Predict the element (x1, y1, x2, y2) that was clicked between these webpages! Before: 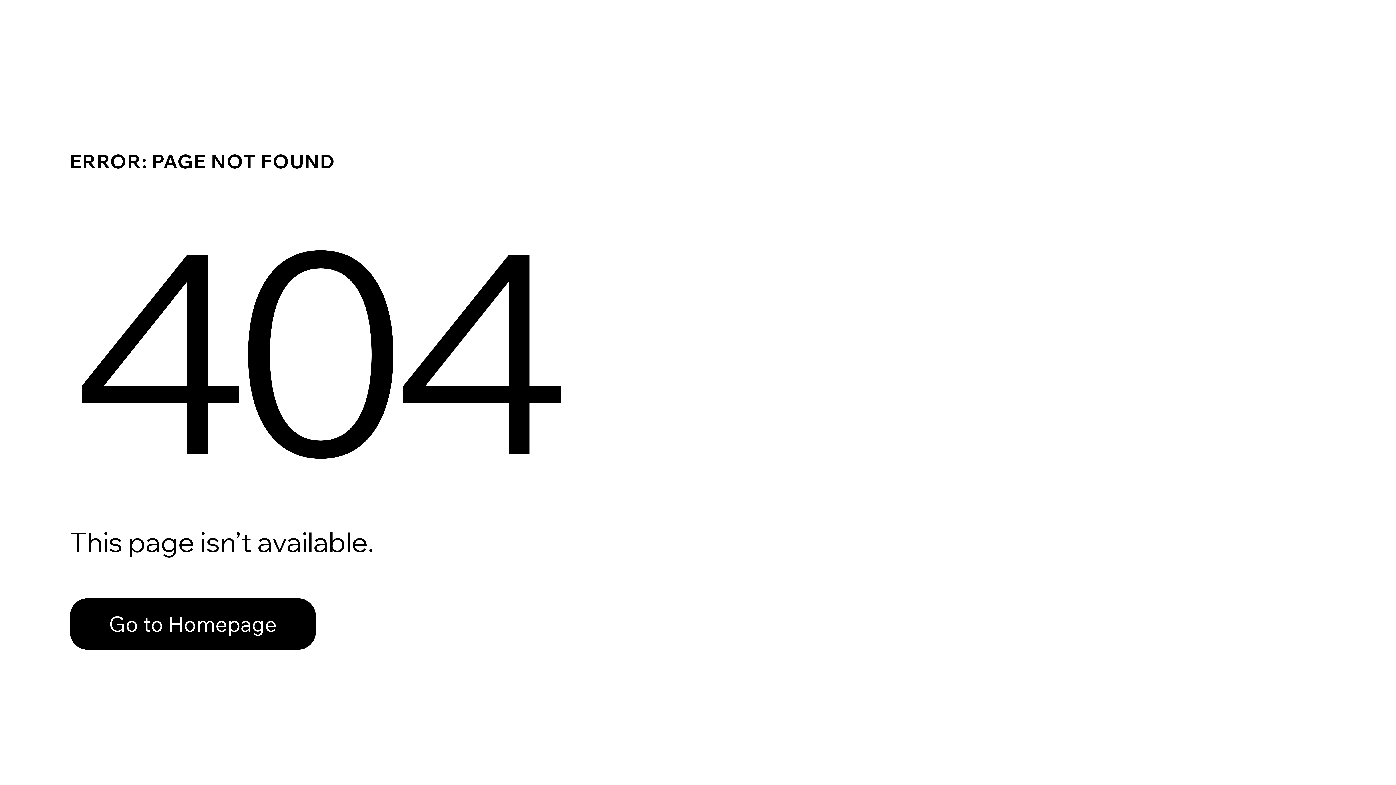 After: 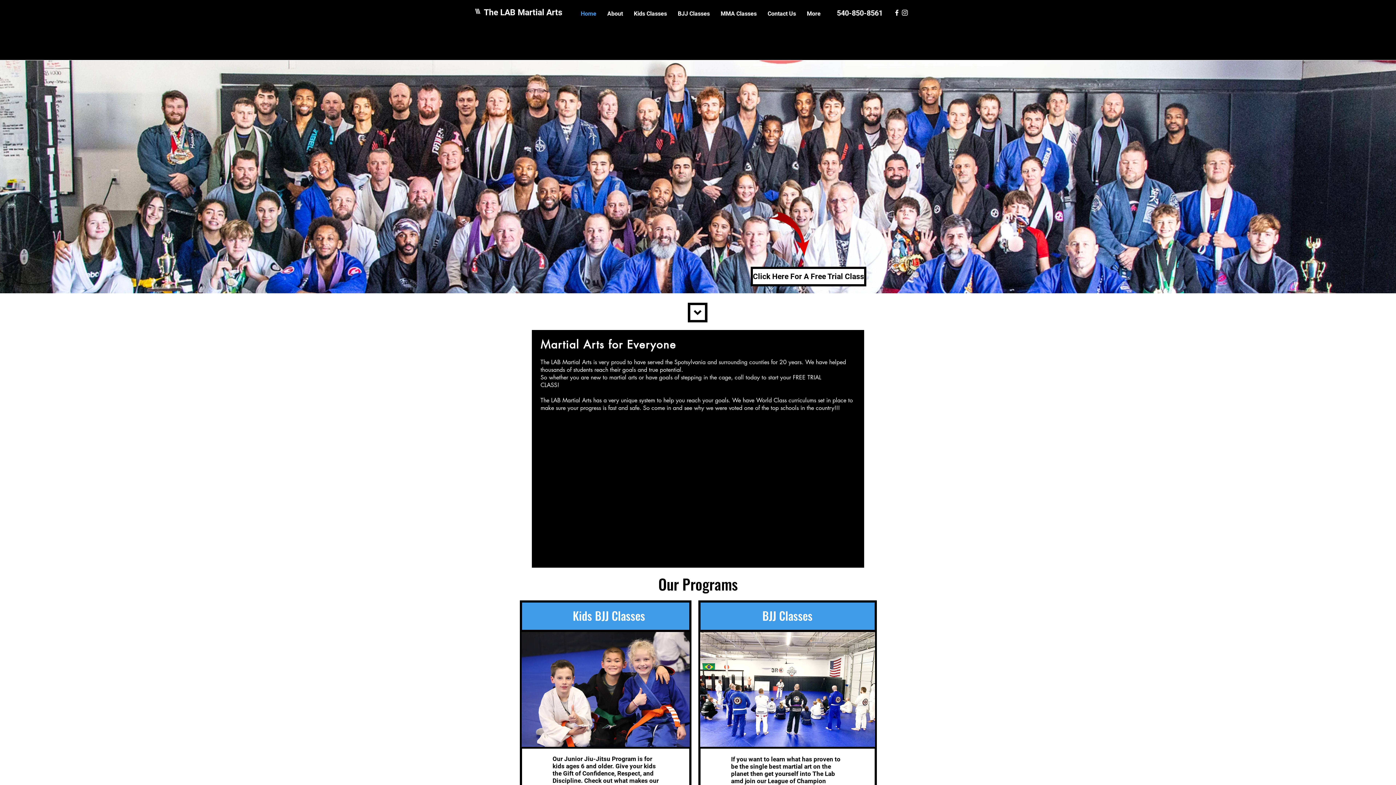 Action: label: Go to Homepage bbox: (69, 598, 316, 650)